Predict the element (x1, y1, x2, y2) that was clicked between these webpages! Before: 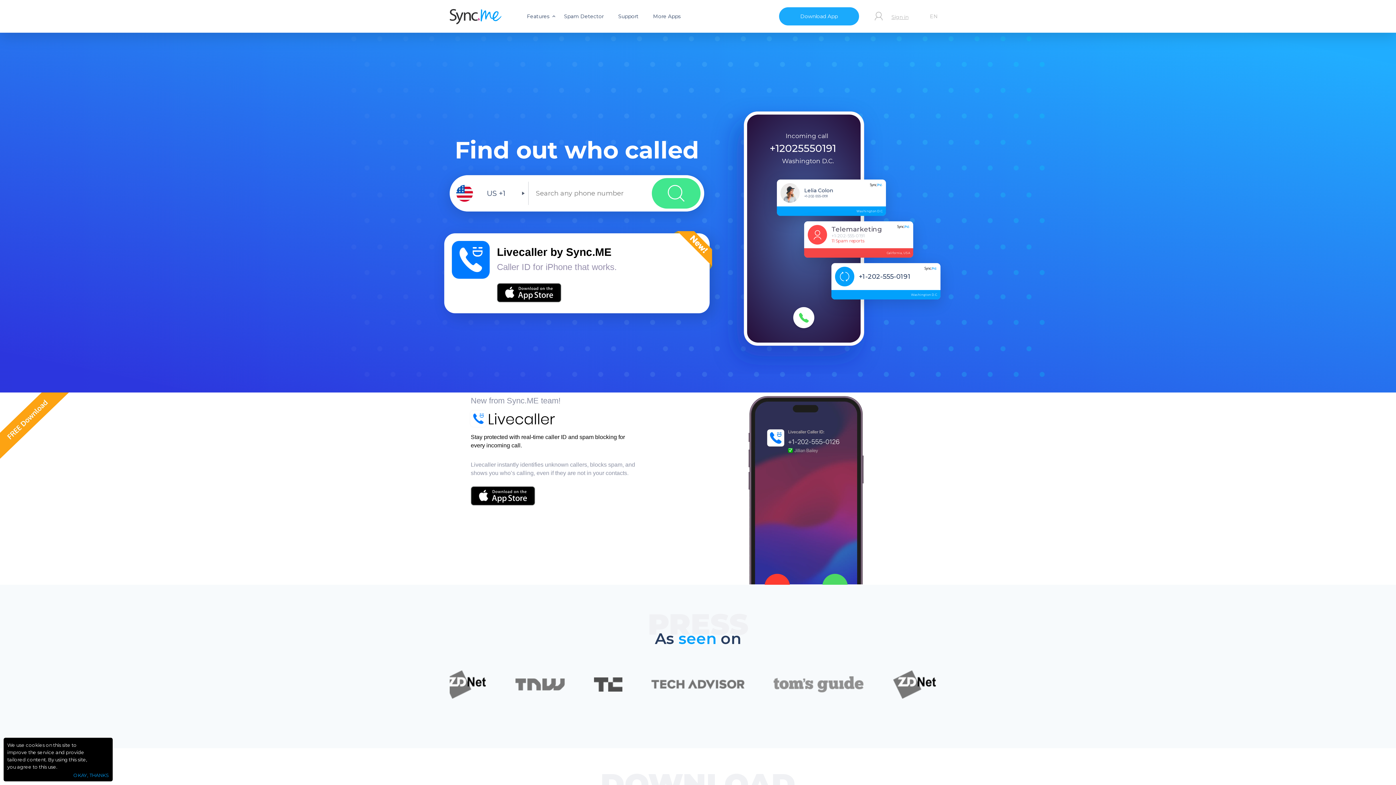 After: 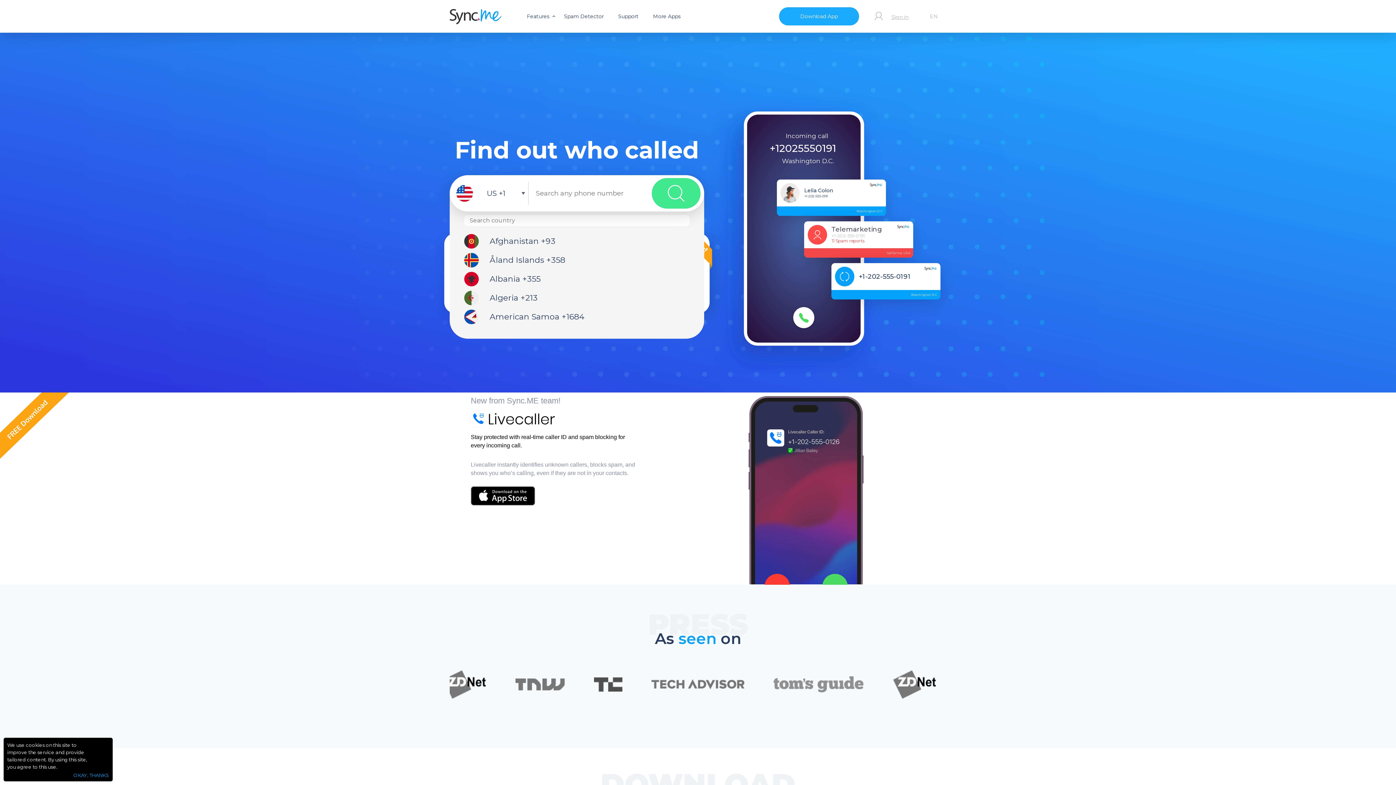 Action: bbox: (456, 181, 528, 204) label: US +1